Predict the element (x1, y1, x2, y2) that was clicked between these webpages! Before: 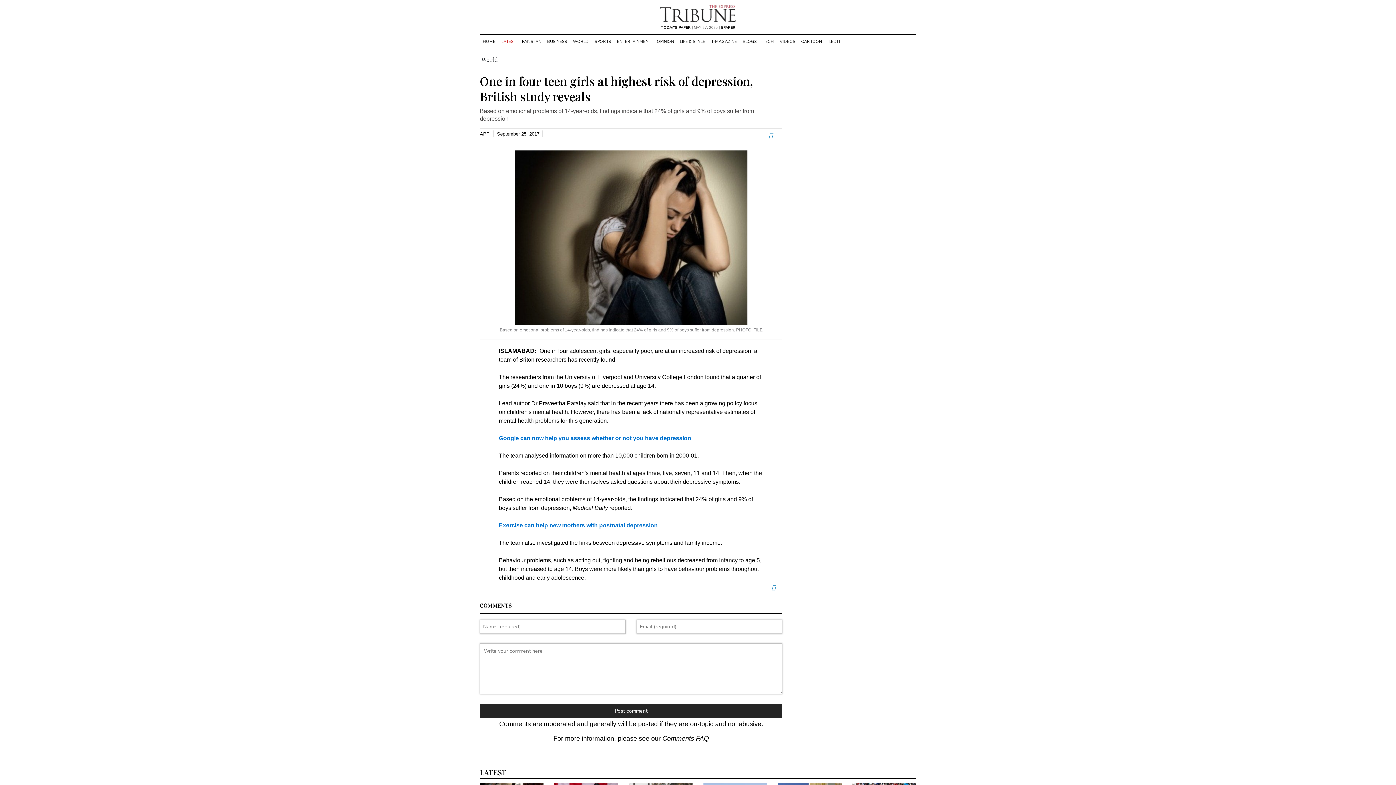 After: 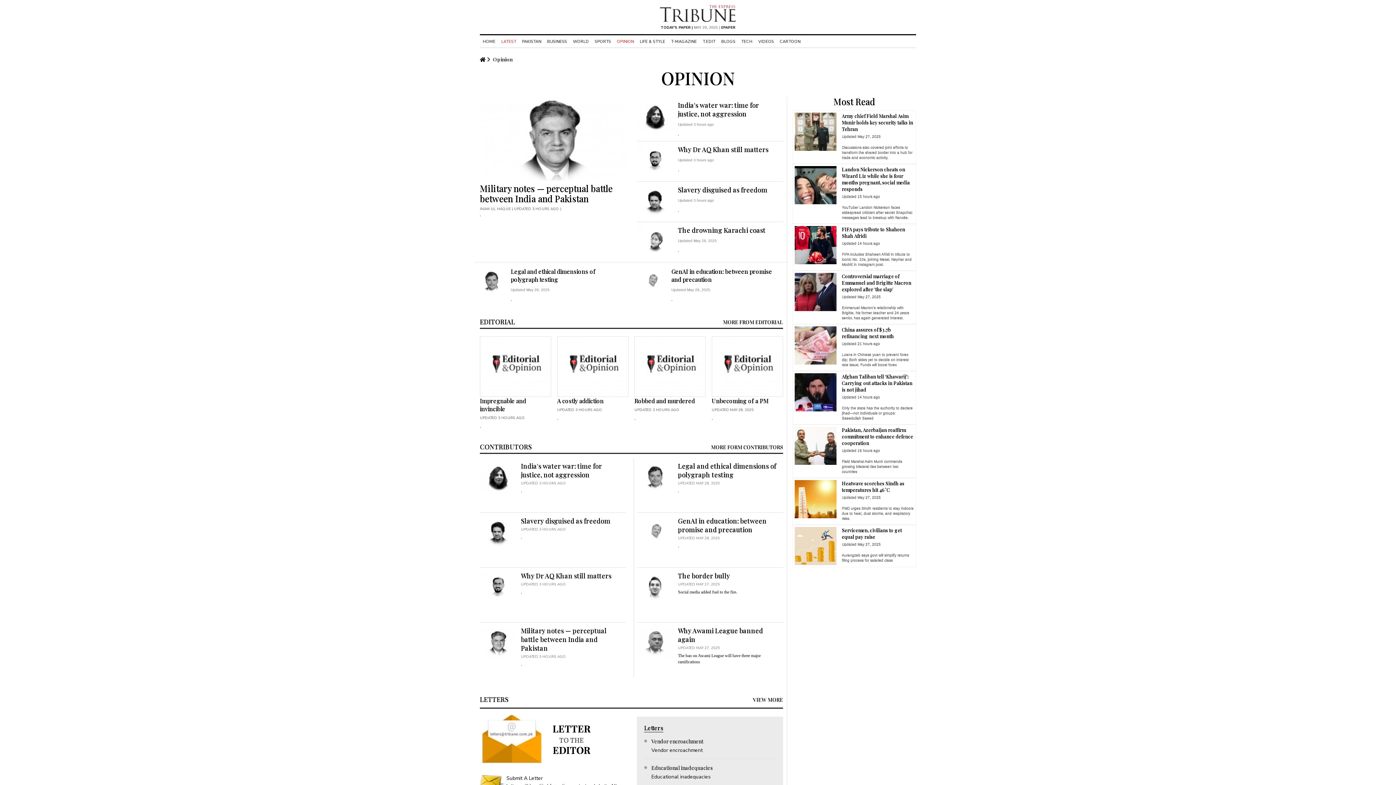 Action: bbox: (654, 38, 677, 44) label: OPINION